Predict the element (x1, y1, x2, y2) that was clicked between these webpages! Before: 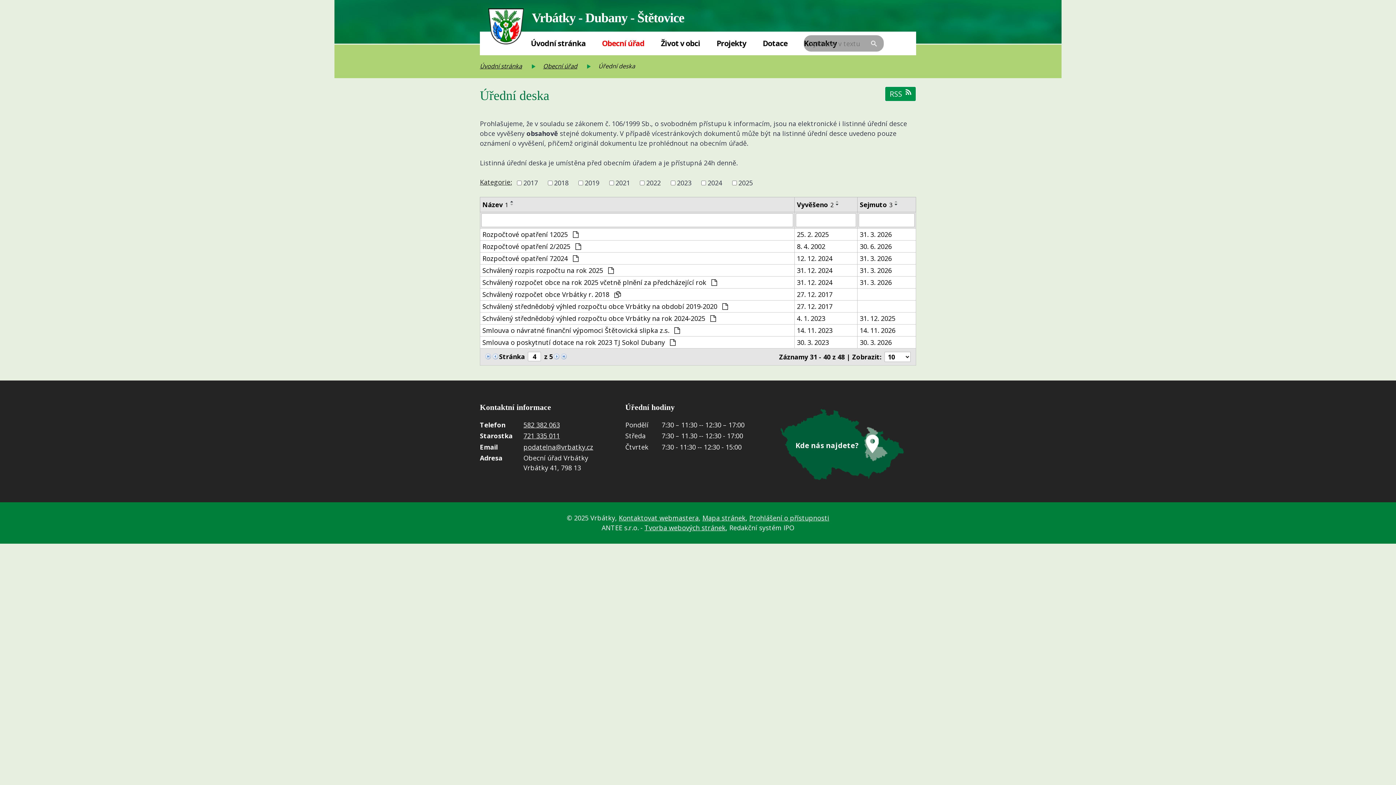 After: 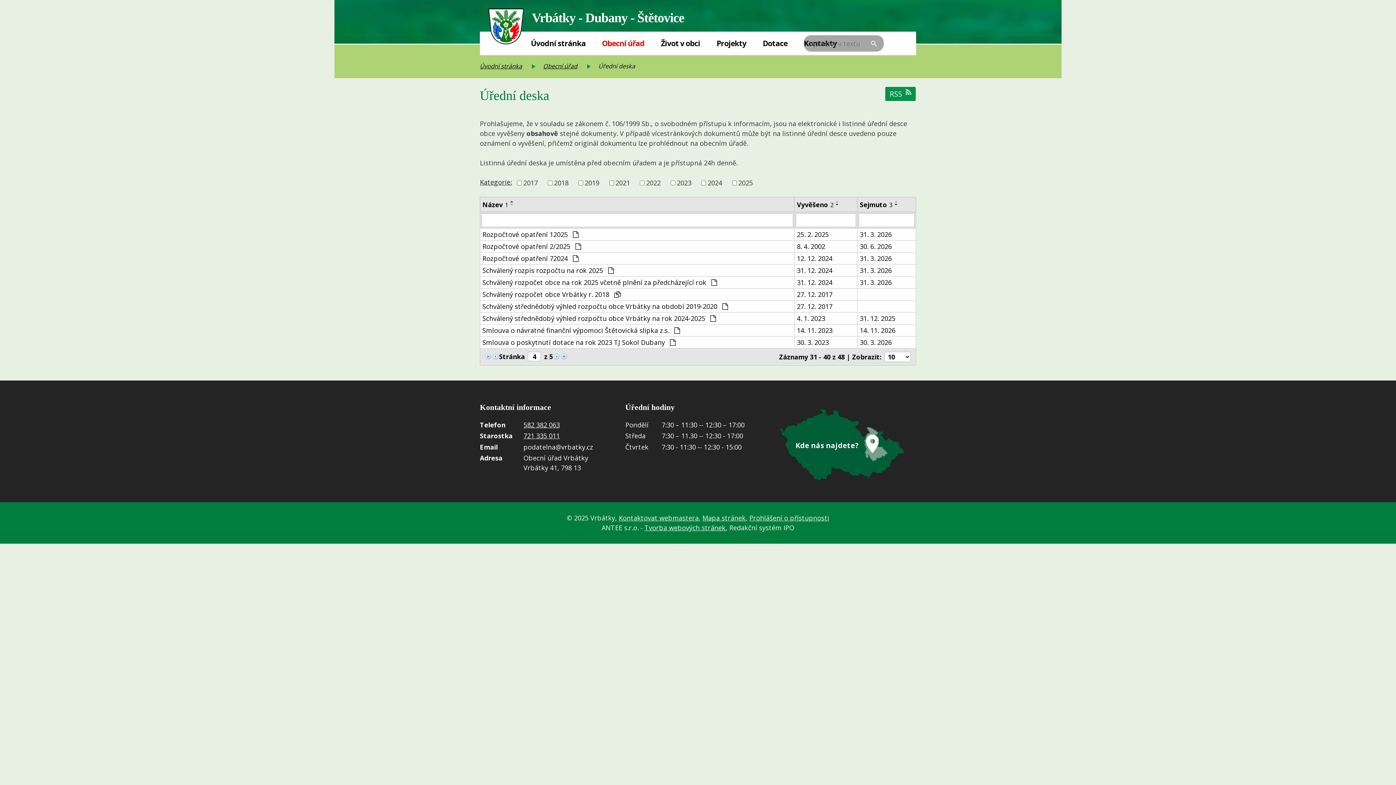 Action: label: podatelna@vrbatky.cz bbox: (523, 442, 593, 451)